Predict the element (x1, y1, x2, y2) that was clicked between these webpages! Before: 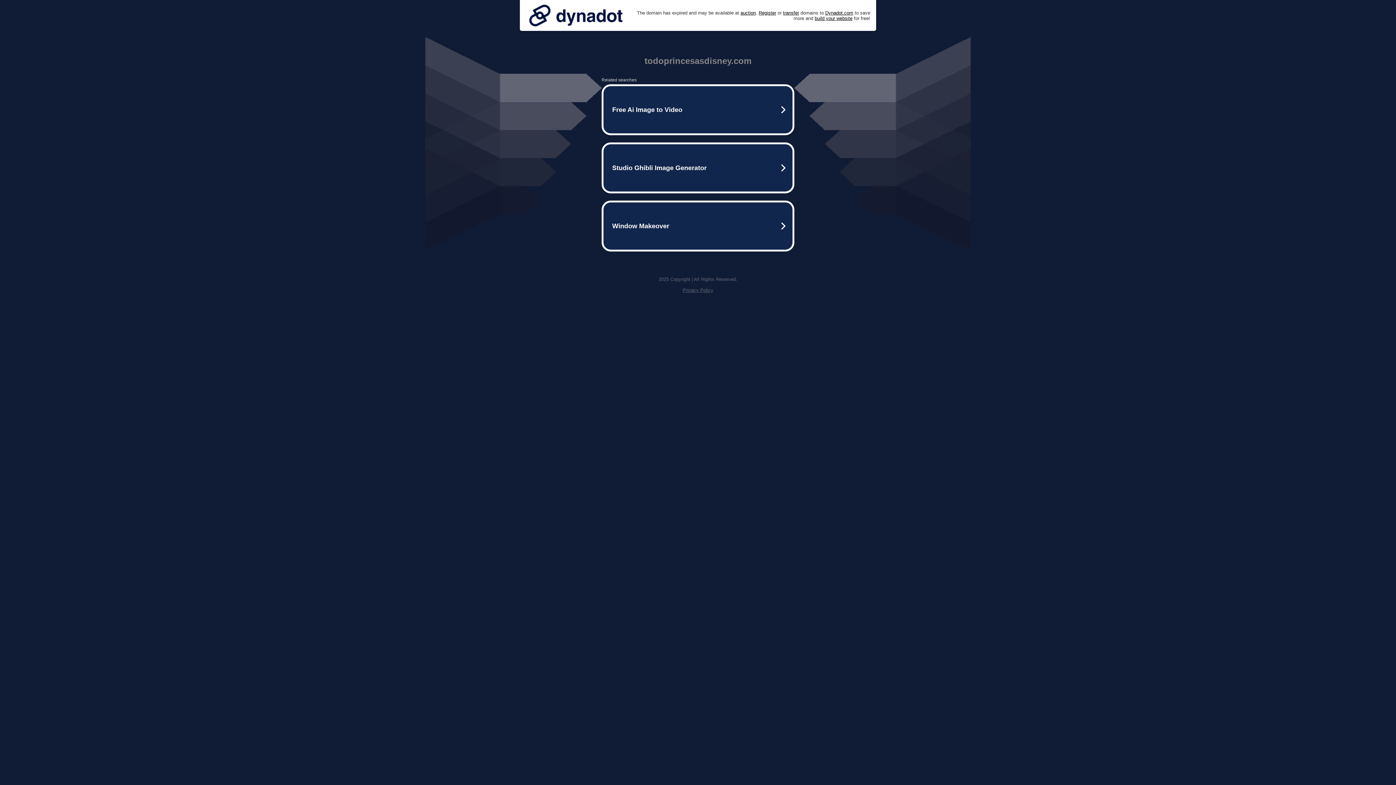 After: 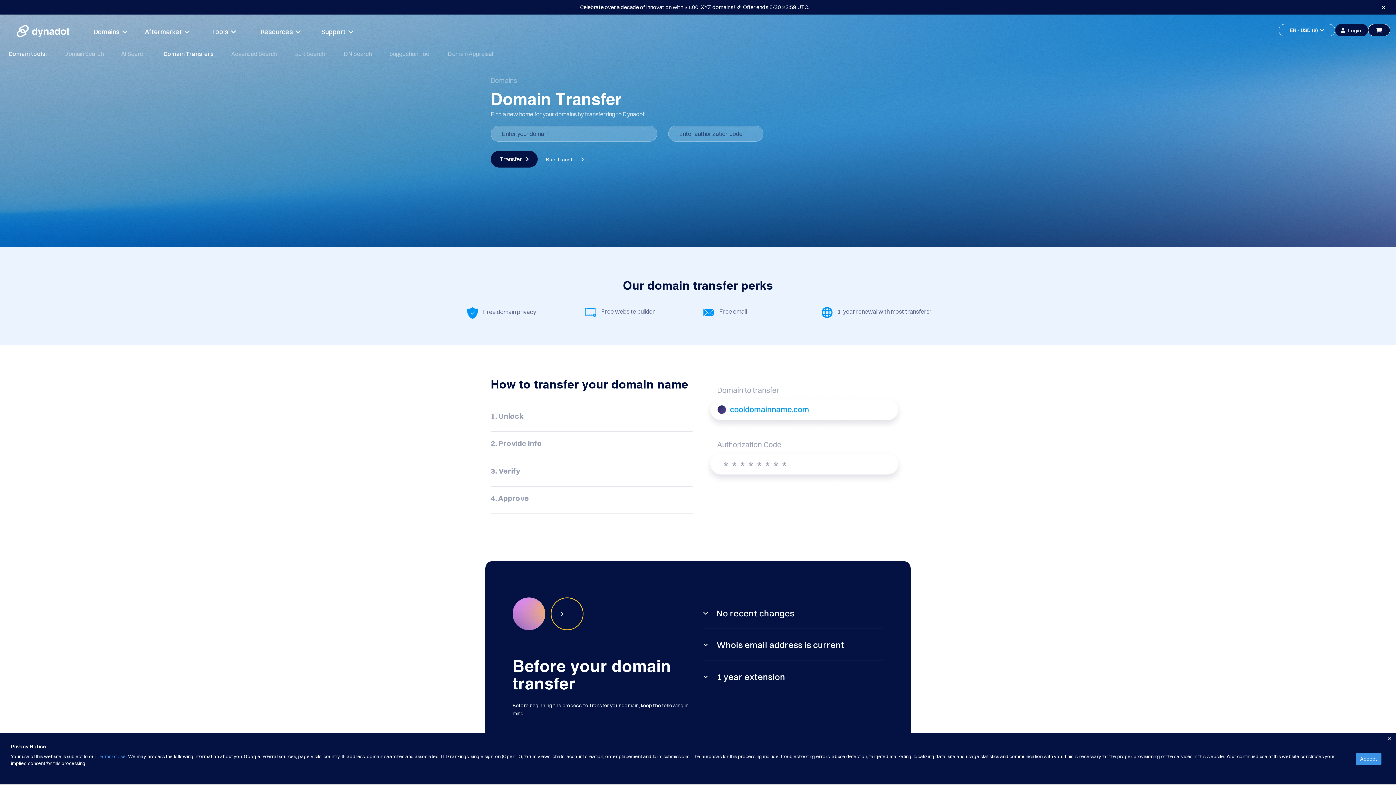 Action: label: transfer bbox: (783, 10, 799, 15)